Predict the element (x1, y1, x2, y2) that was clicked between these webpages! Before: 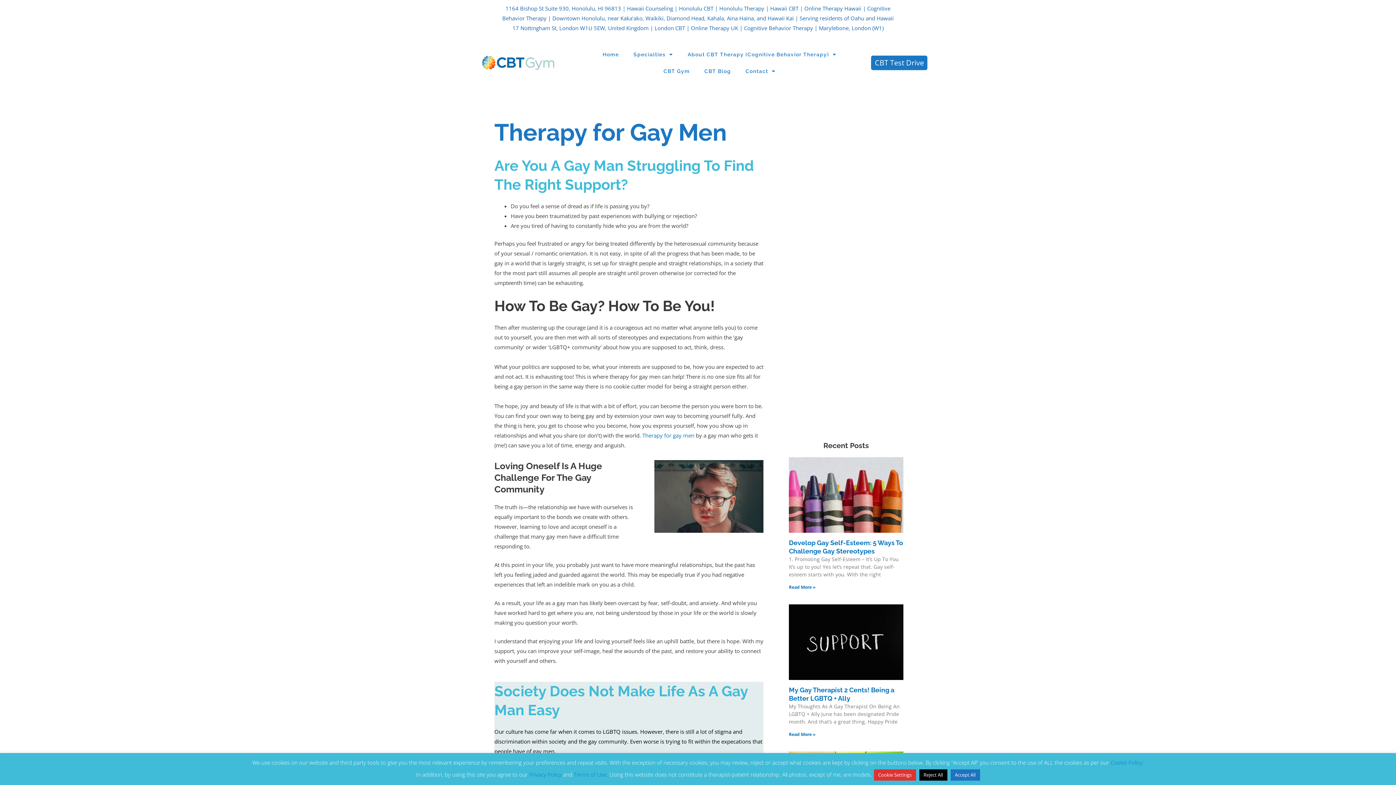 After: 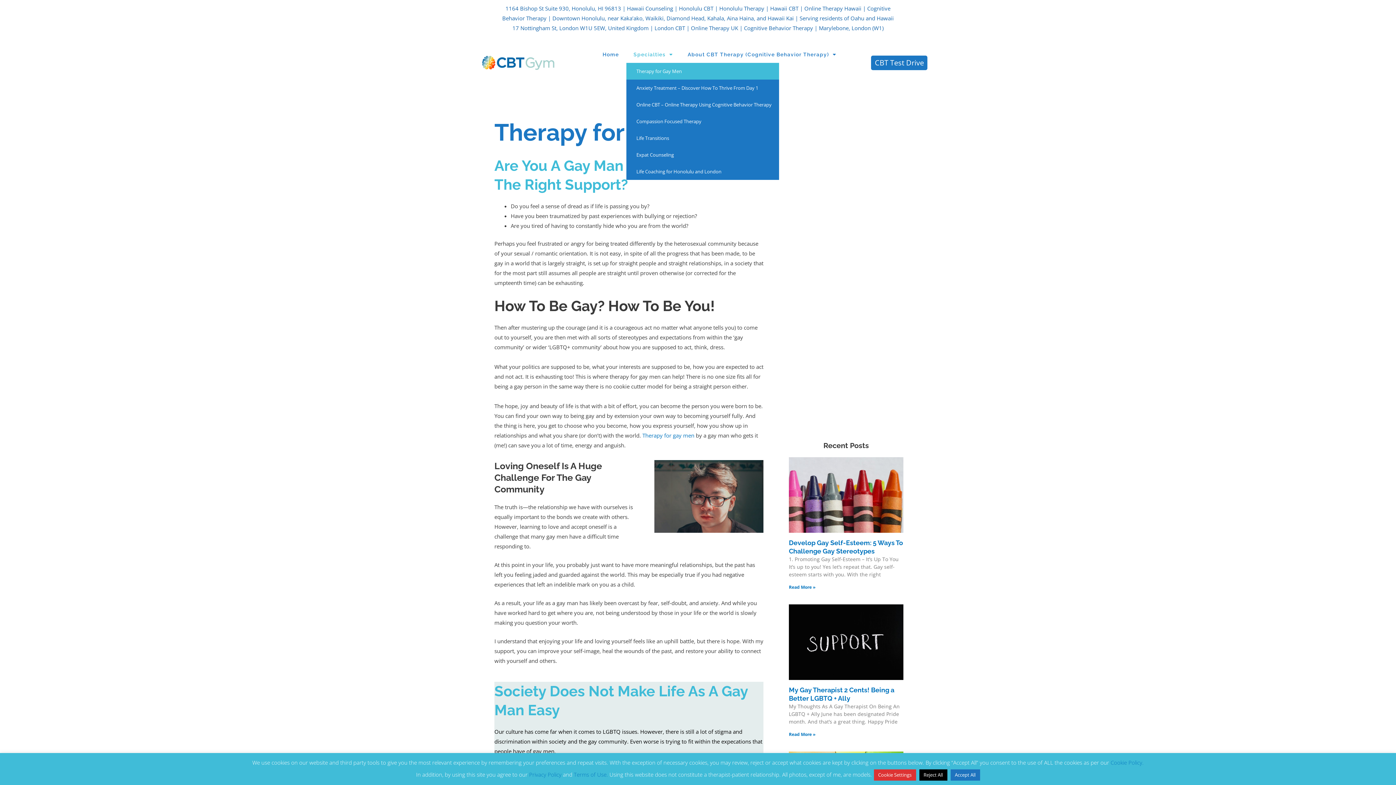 Action: label: Specialties bbox: (626, 46, 680, 63)